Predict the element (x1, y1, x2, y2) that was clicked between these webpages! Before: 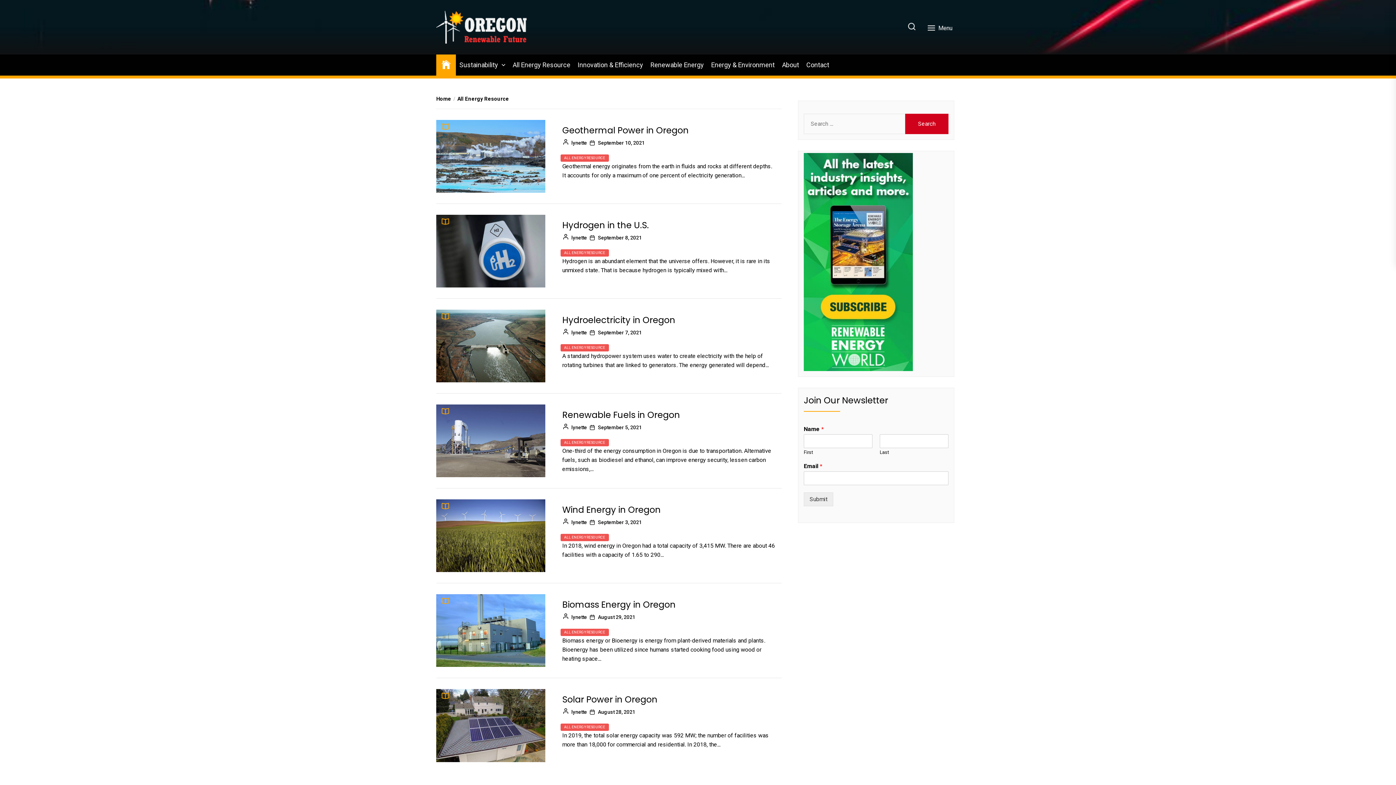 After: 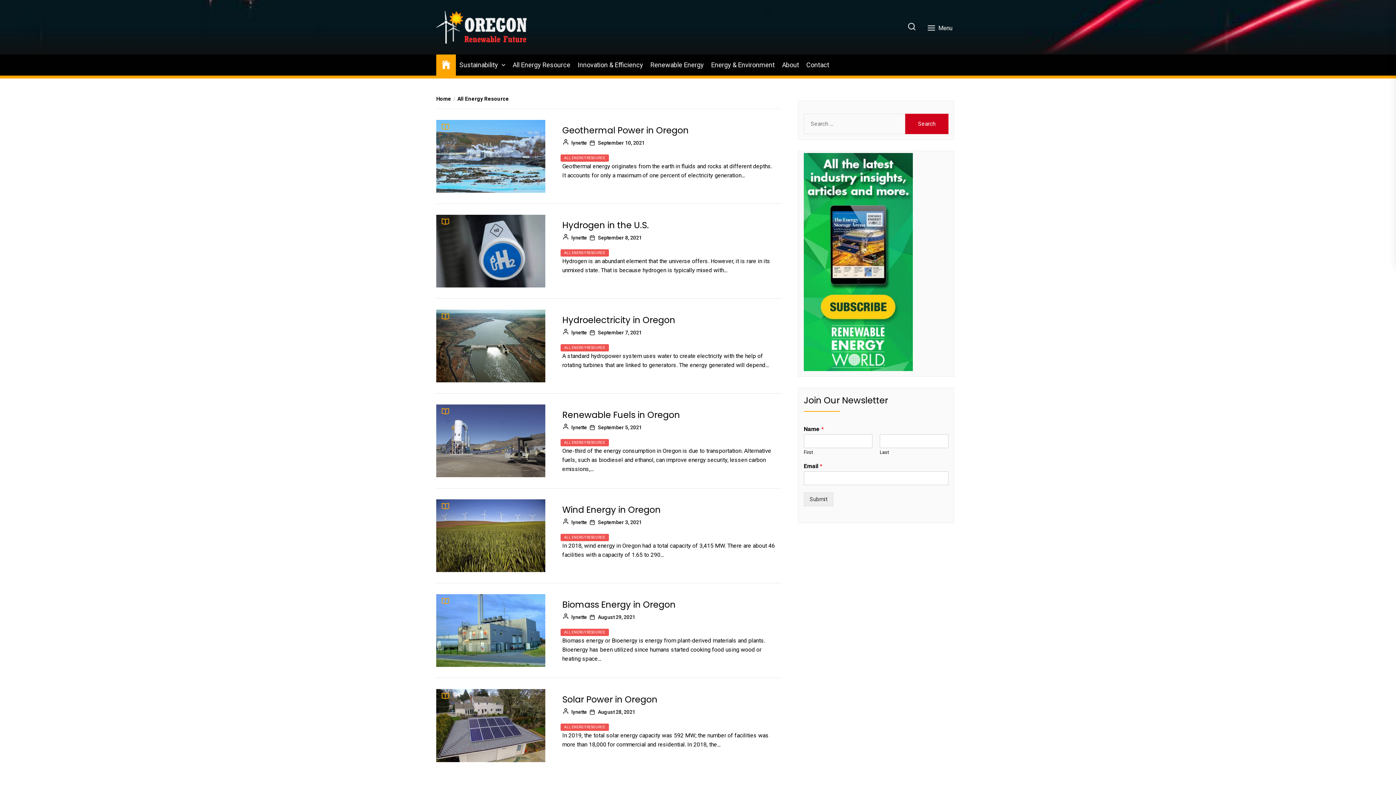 Action: bbox: (560, 439, 608, 446) label: ALL ENERGY RESOURCE